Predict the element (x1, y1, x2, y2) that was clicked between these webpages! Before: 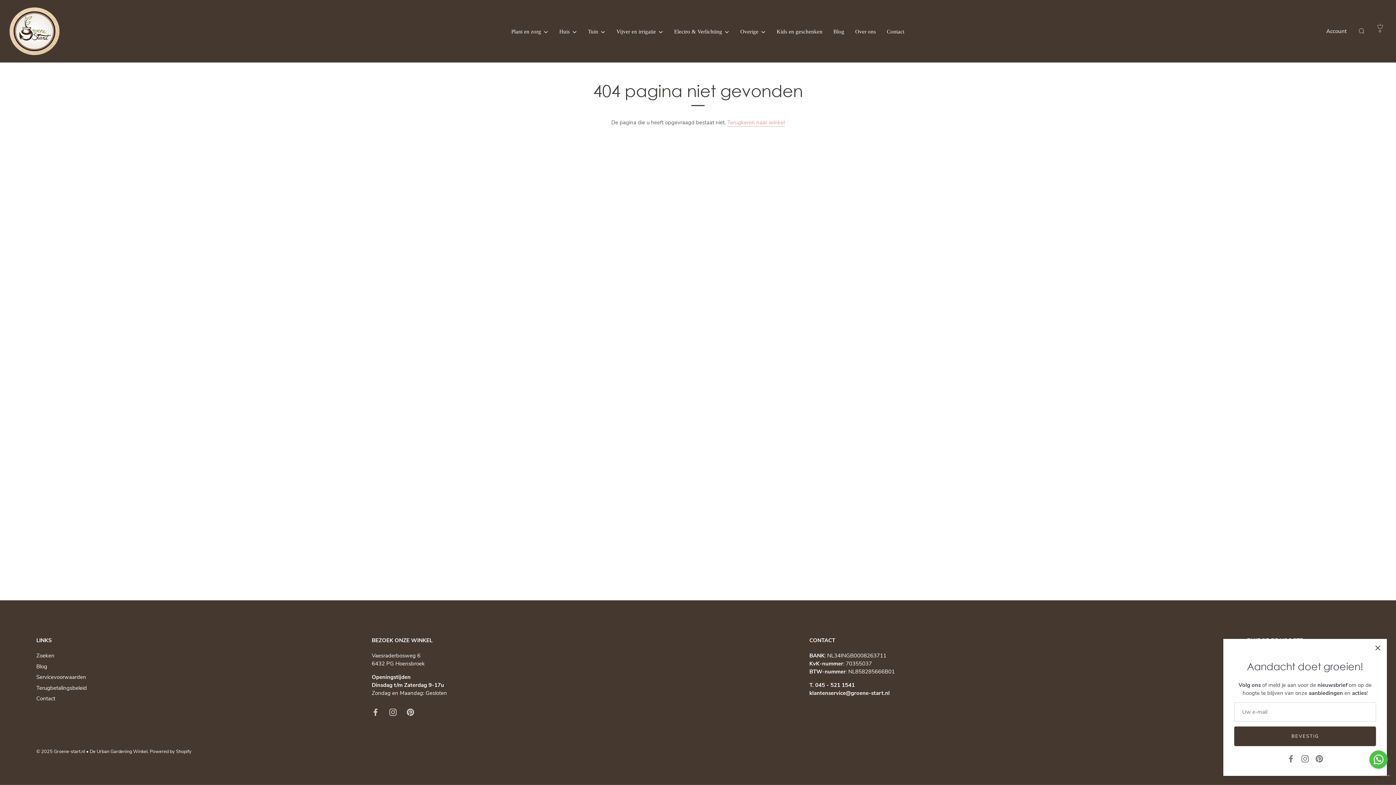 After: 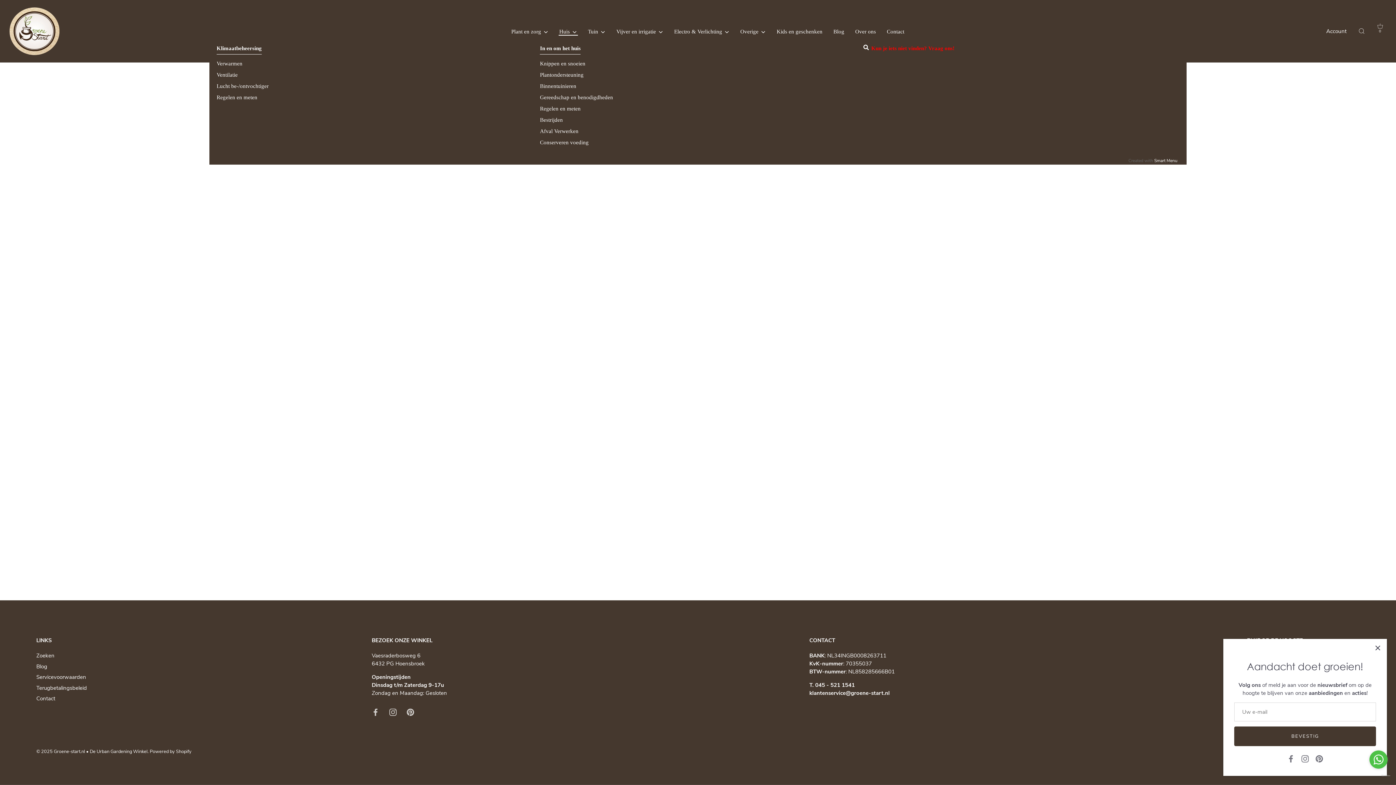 Action: label: Huis bbox: (554, 27, 582, 35)